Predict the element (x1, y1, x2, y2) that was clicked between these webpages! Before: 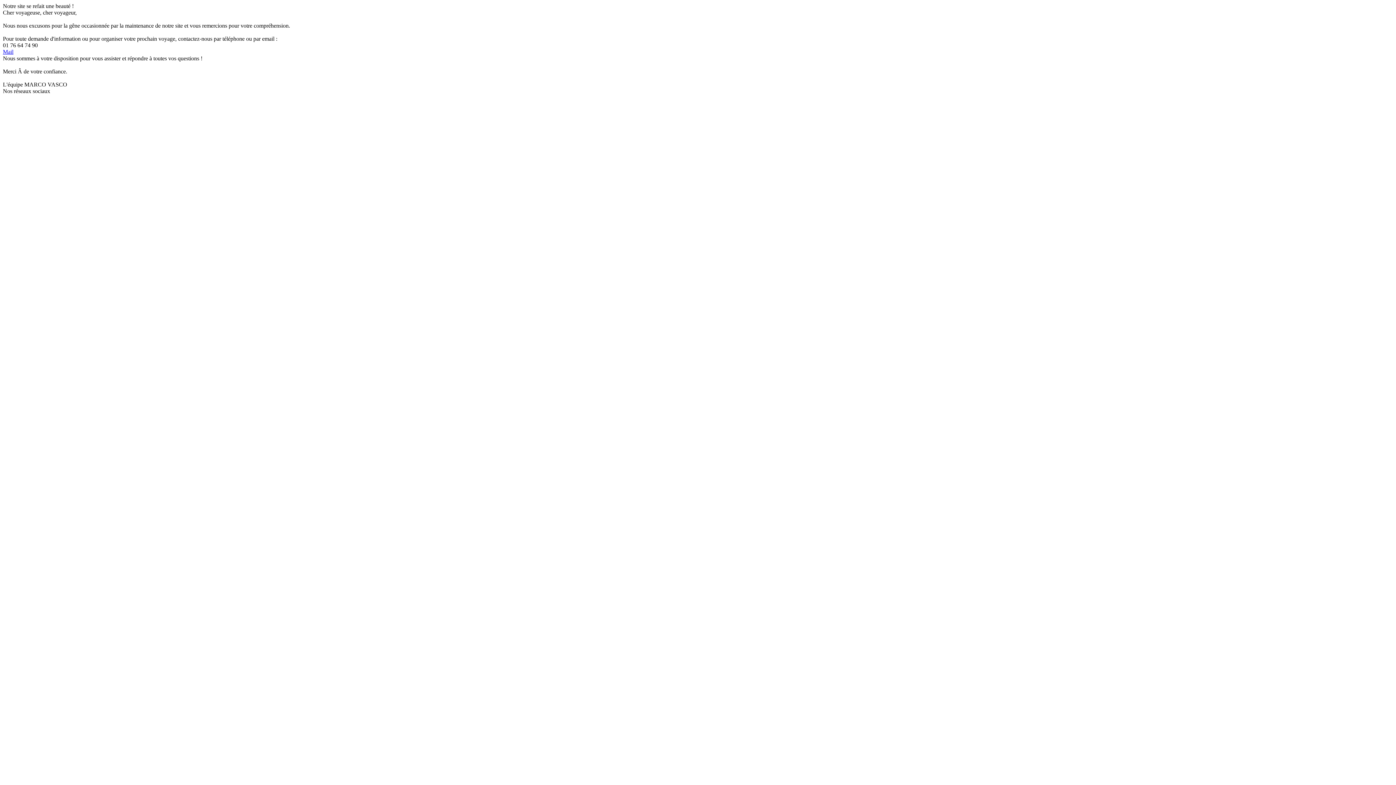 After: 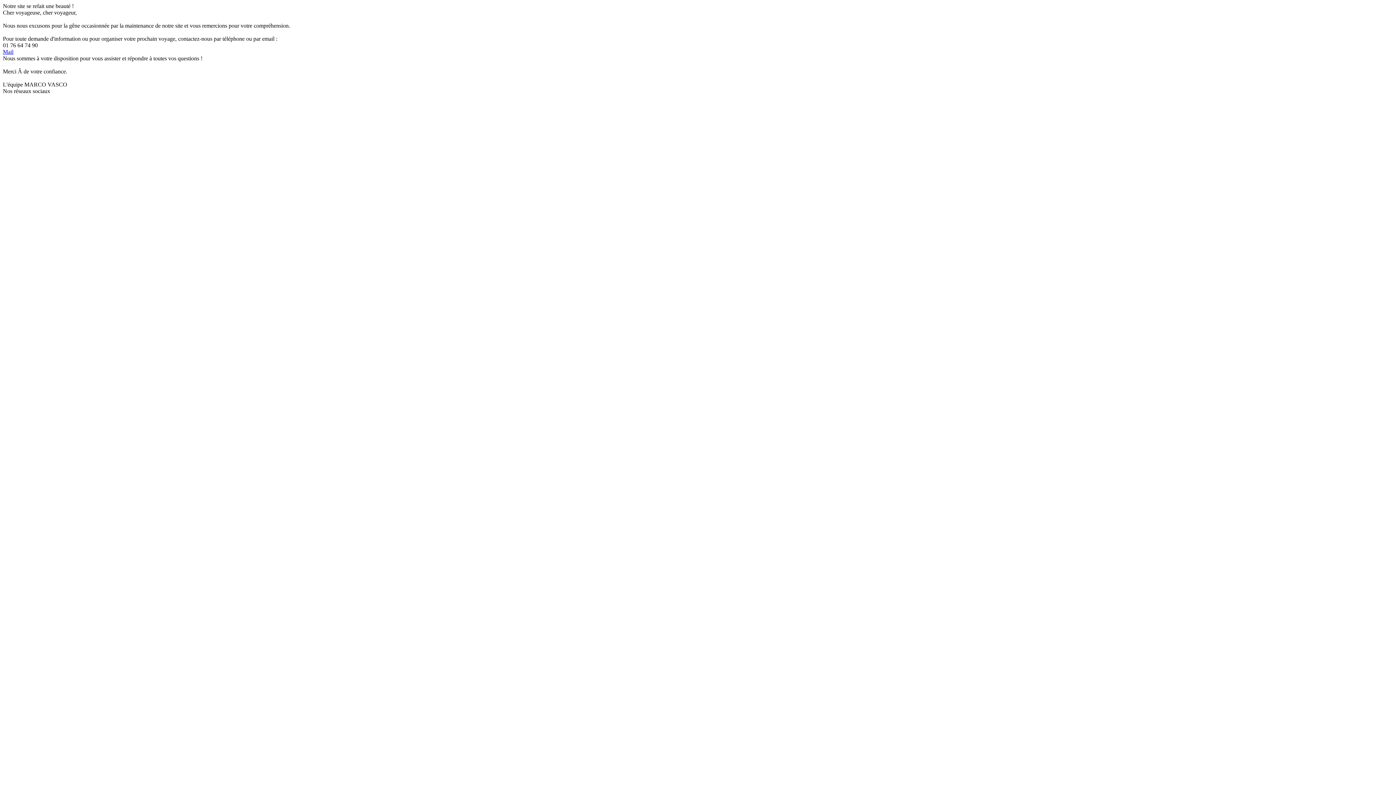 Action: bbox: (2, 48, 13, 54) label: Mail